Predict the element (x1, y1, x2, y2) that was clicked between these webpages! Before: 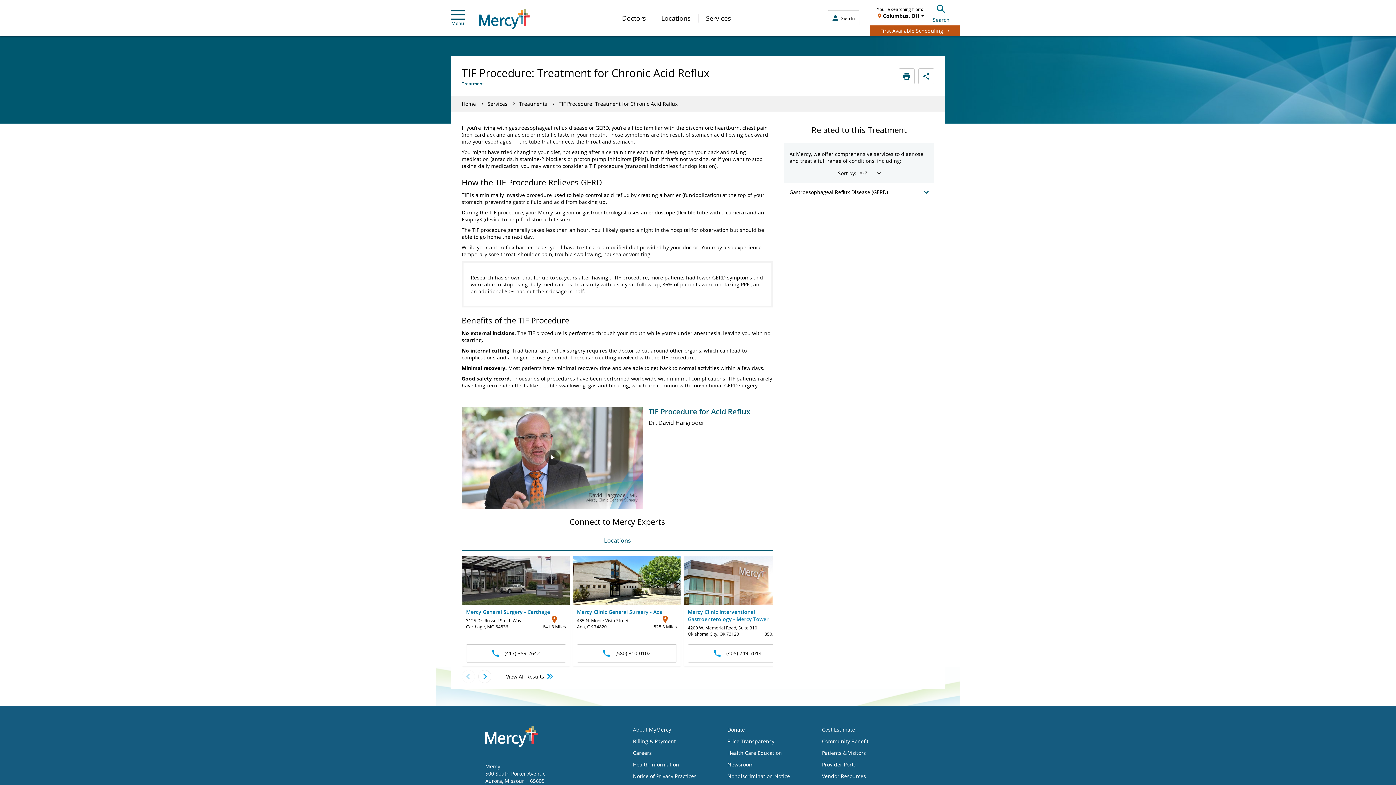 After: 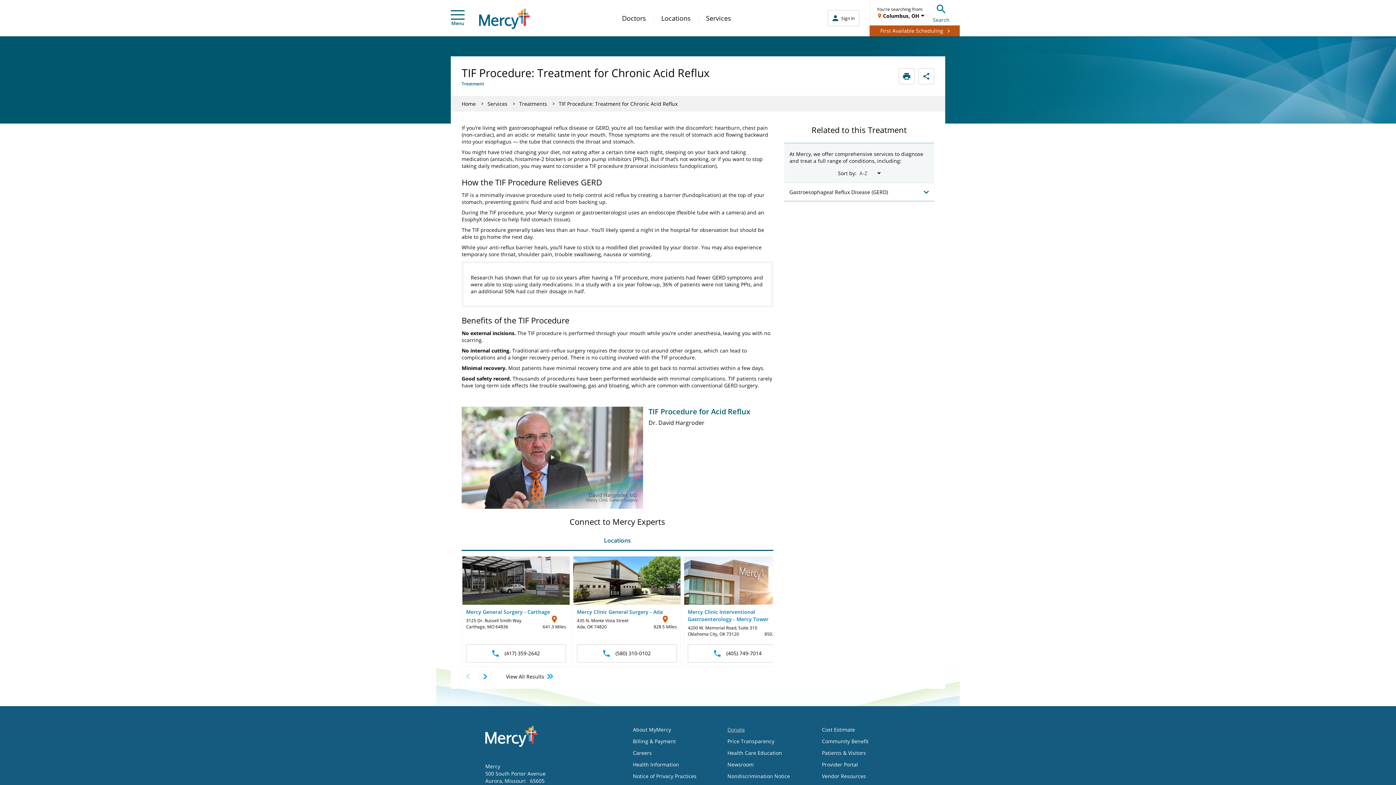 Action: bbox: (727, 726, 745, 733) label: Opens in new window: Donate